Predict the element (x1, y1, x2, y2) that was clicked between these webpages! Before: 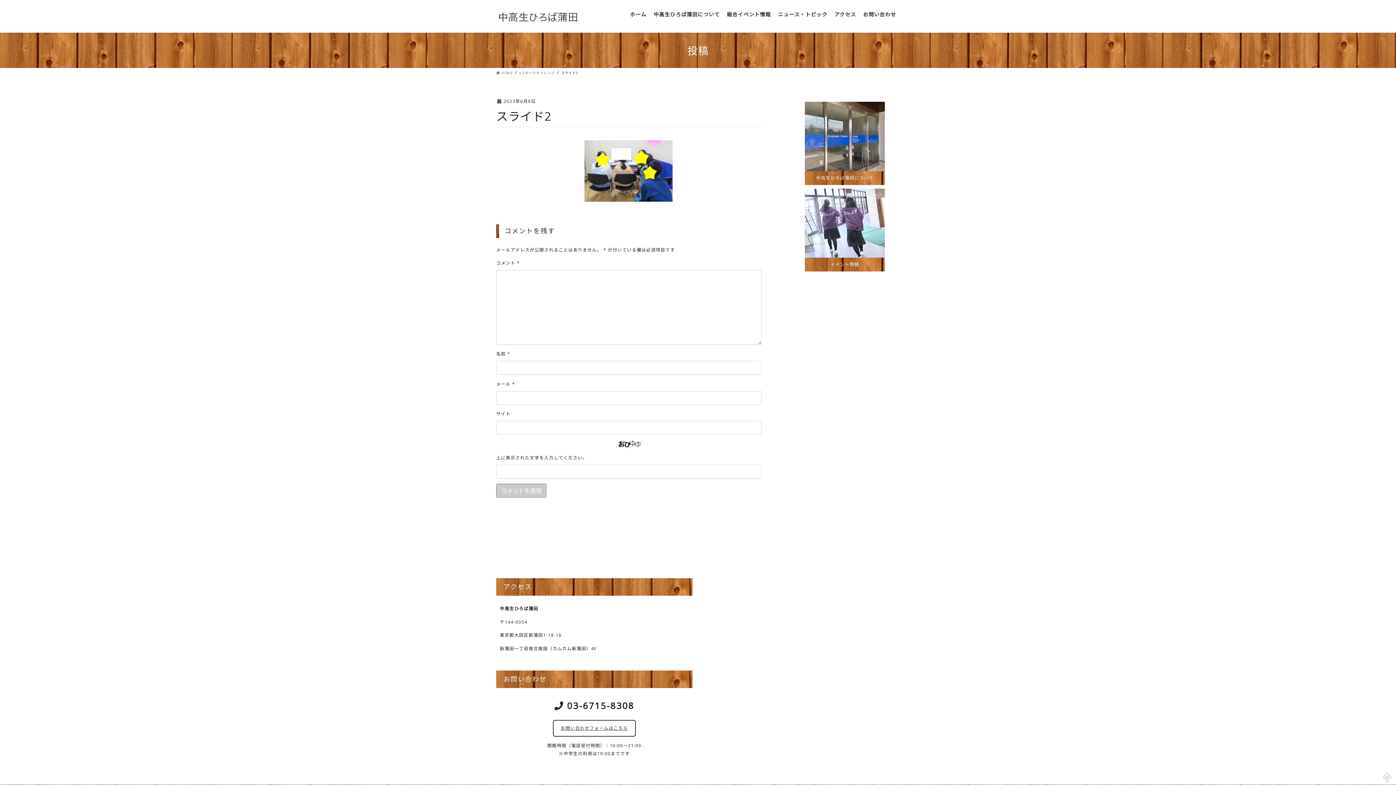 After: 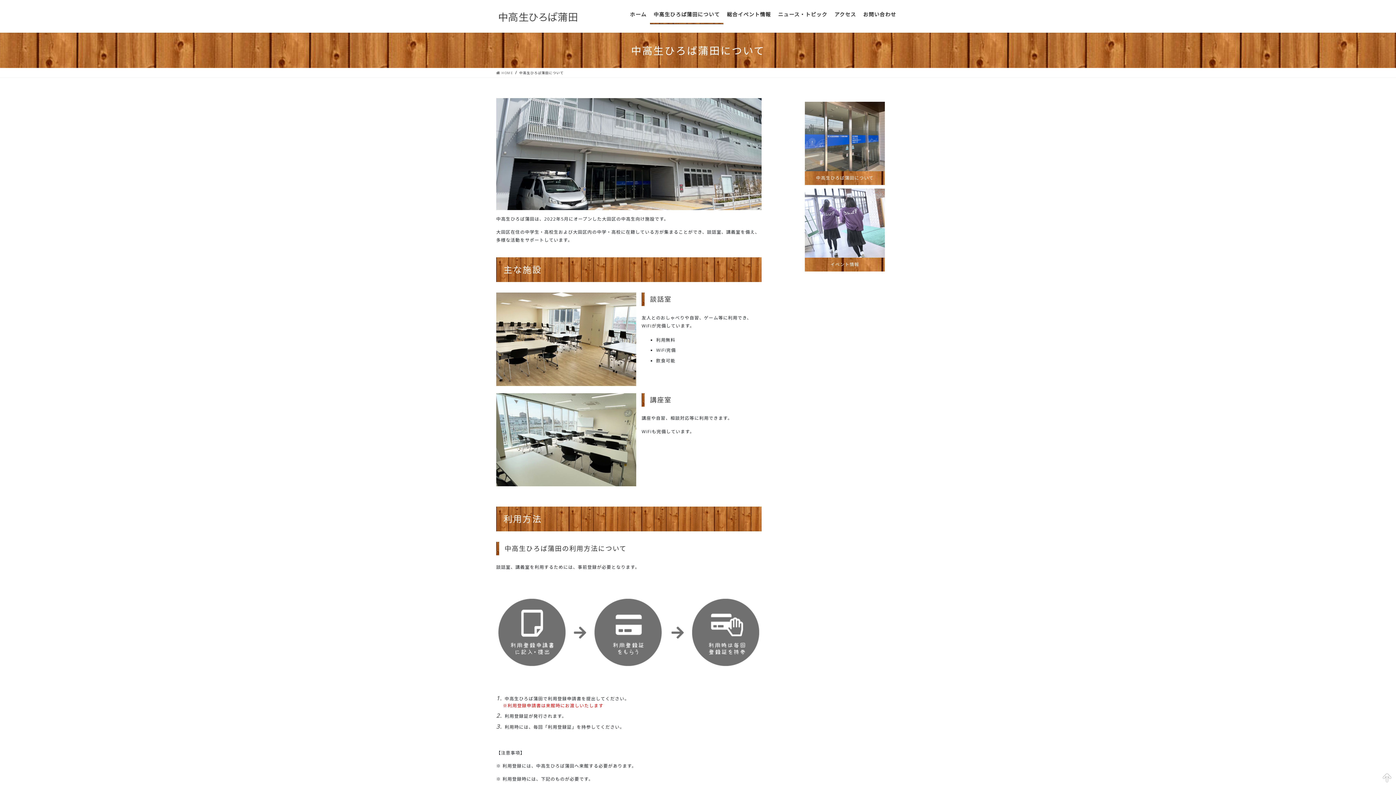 Action: label: 中高生ひろば蒲田について bbox: (650, 5, 723, 22)